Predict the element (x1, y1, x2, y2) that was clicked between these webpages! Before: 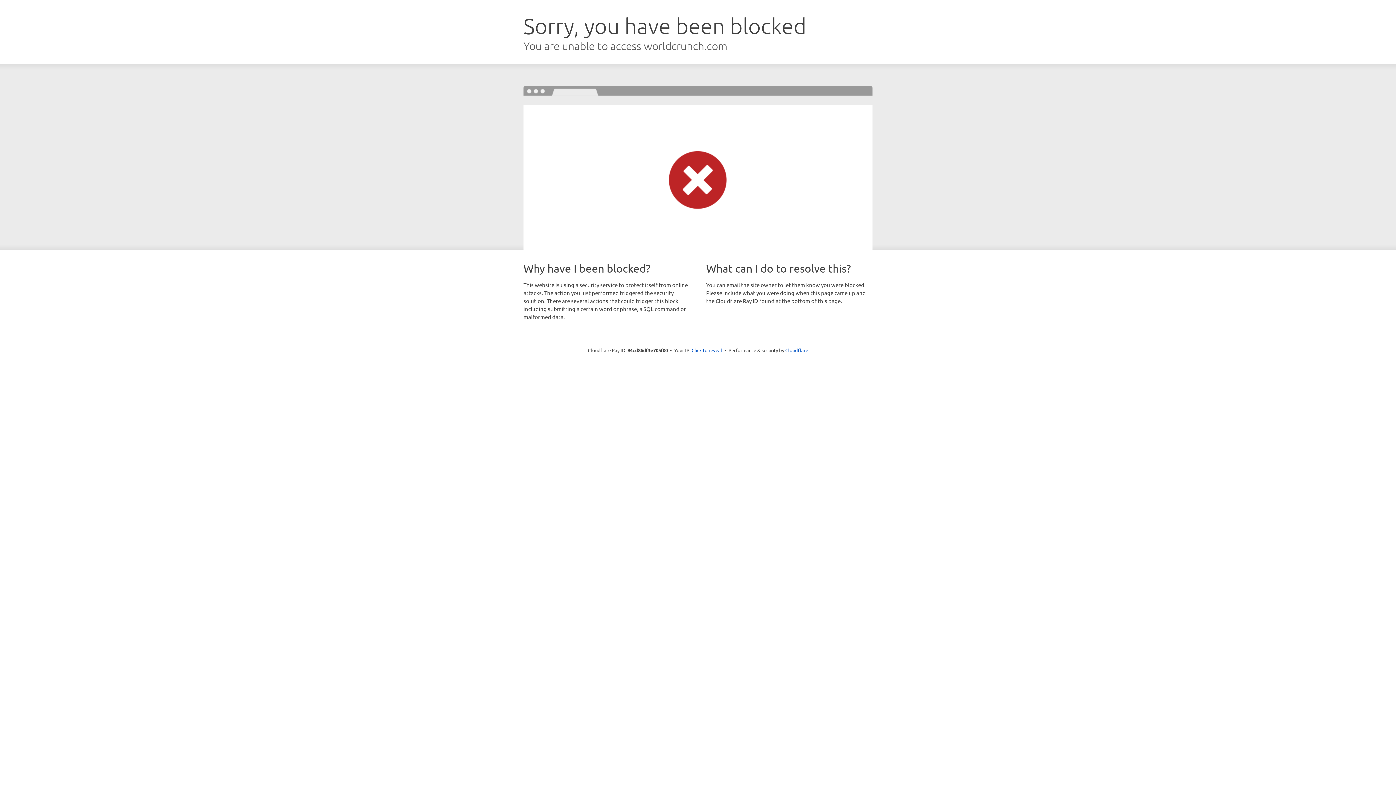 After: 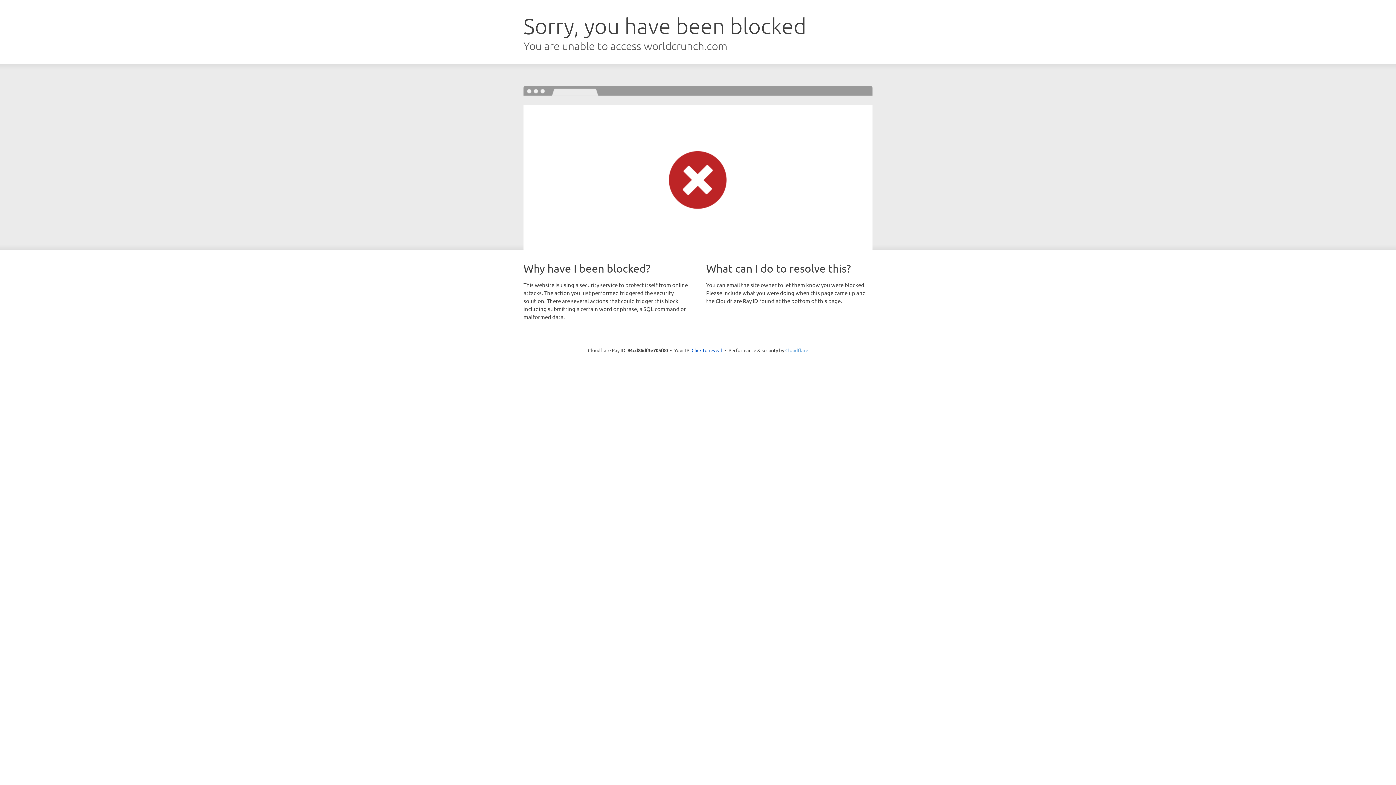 Action: label: Cloudflare bbox: (785, 347, 808, 353)